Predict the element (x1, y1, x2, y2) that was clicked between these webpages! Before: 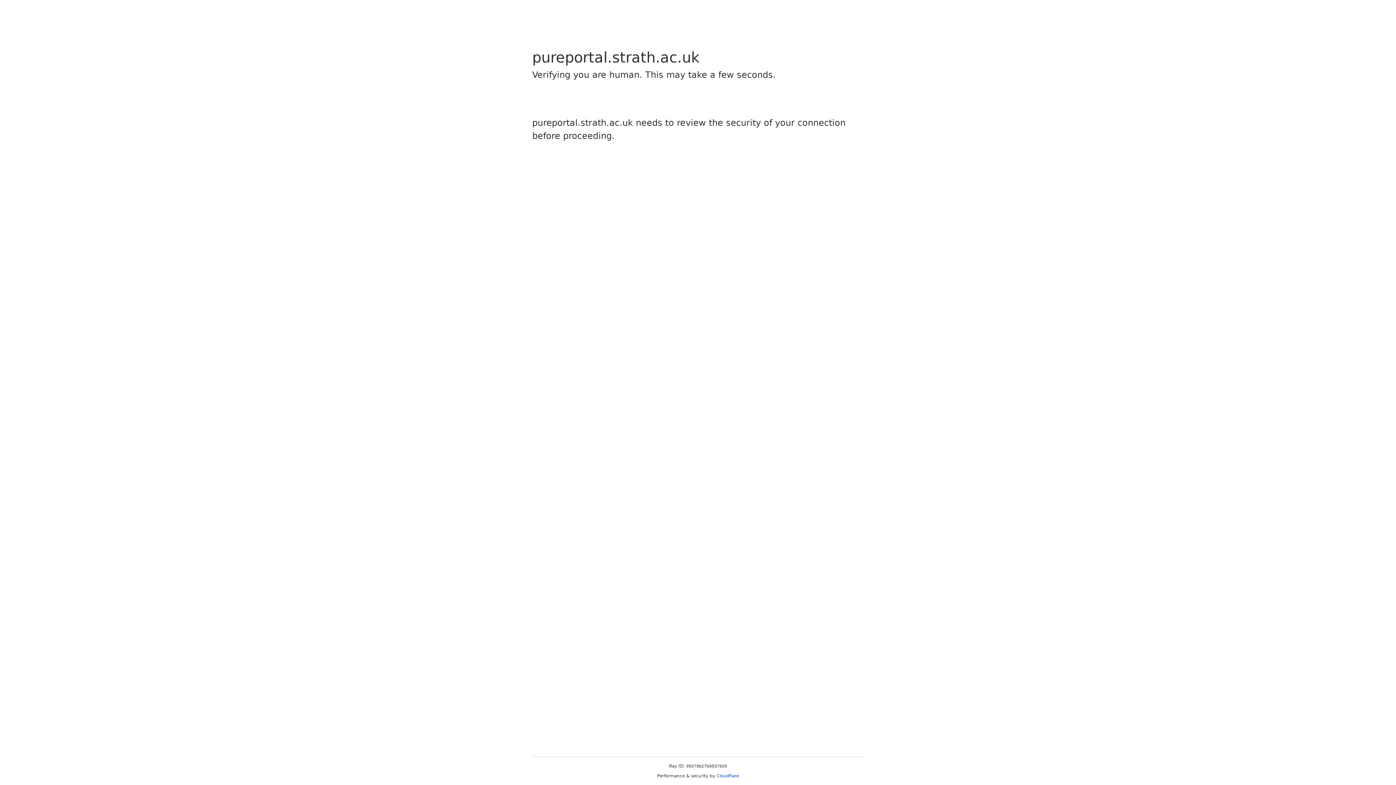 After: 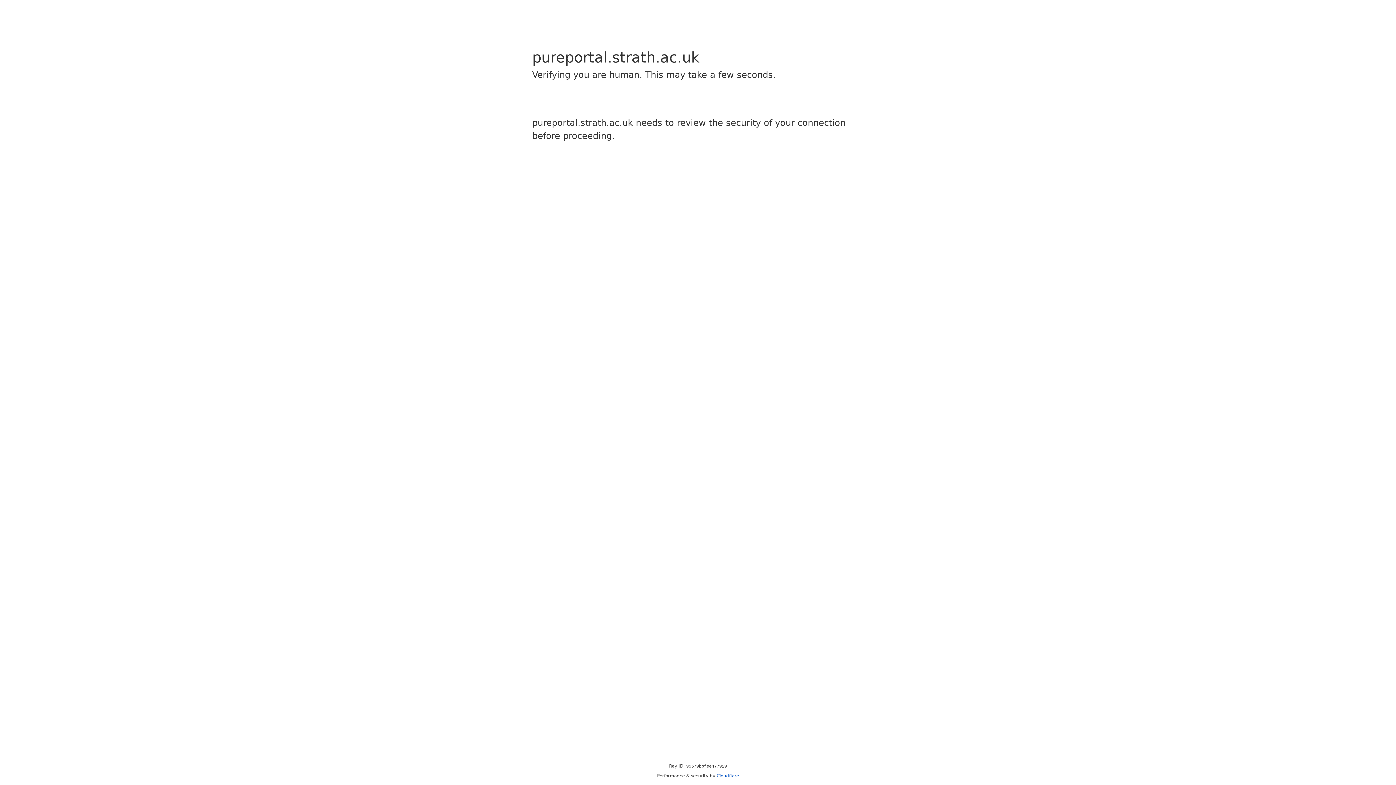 Action: label: Cloudflare bbox: (716, 773, 739, 778)